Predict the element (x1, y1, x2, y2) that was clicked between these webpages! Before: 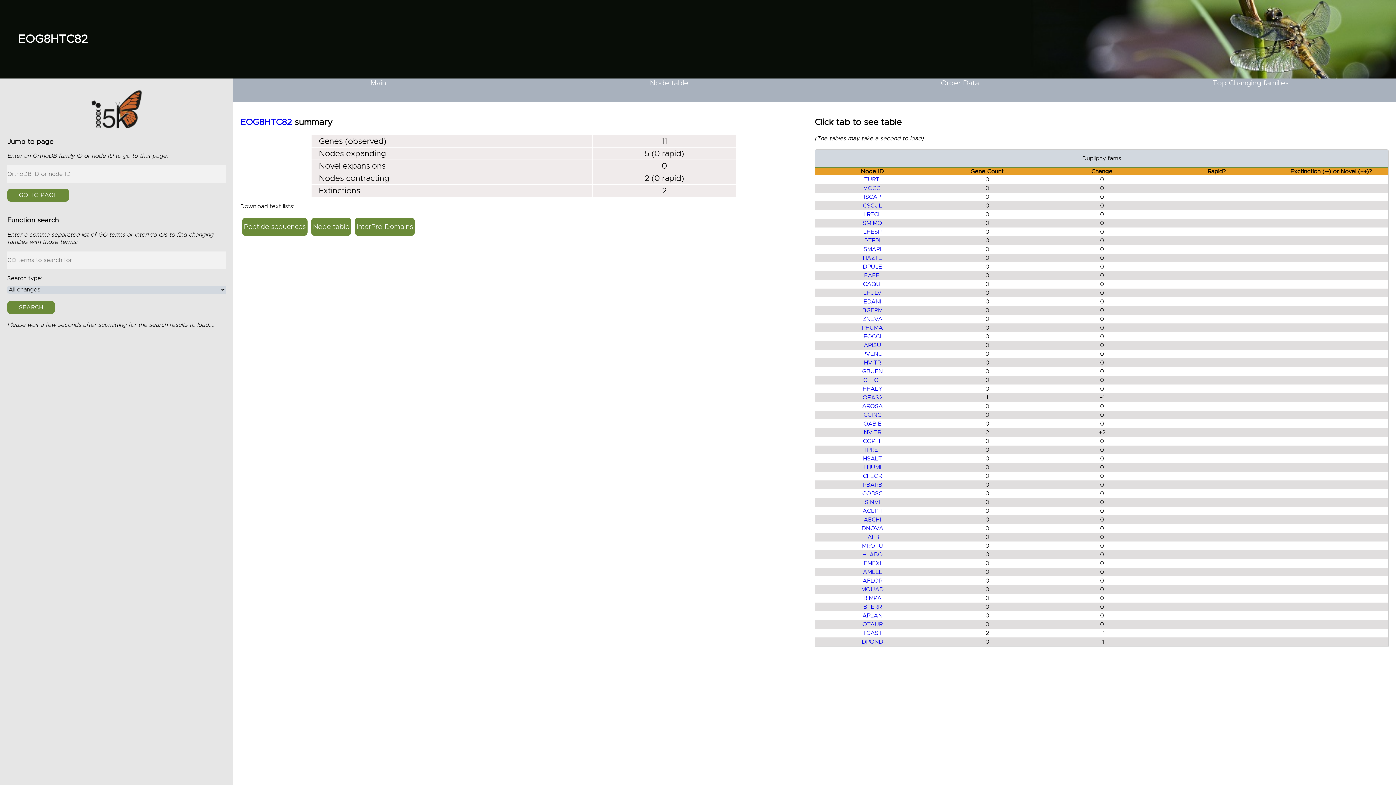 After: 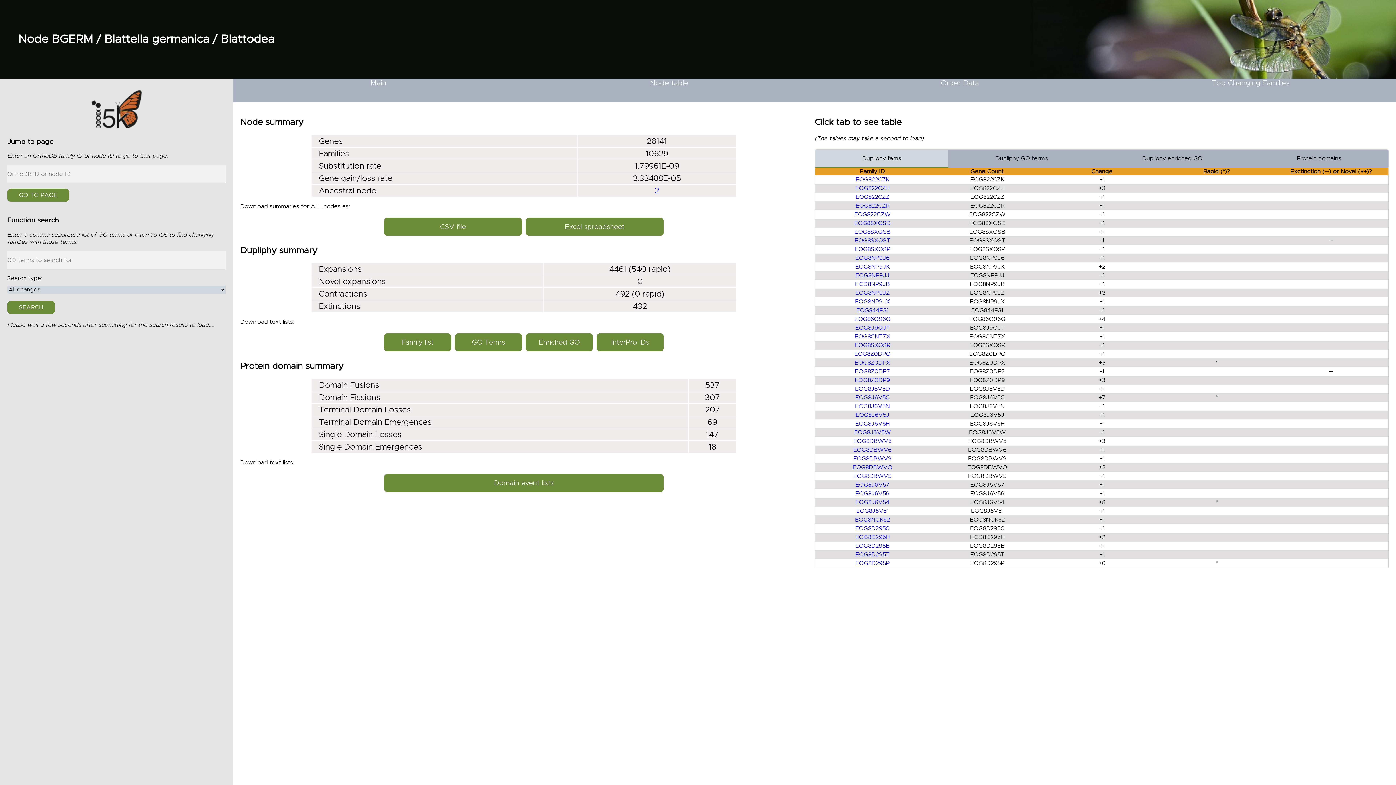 Action: label: BGERM bbox: (862, 306, 882, 314)